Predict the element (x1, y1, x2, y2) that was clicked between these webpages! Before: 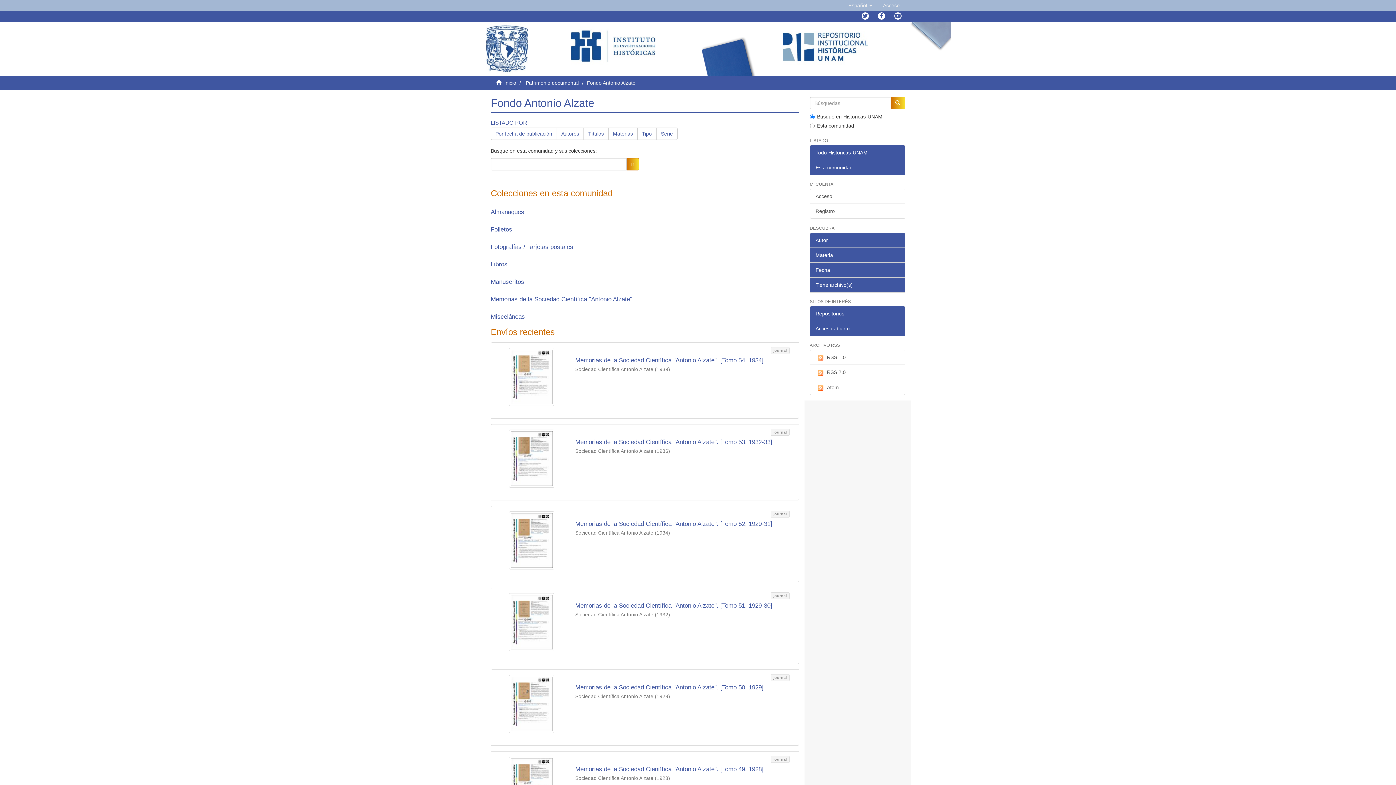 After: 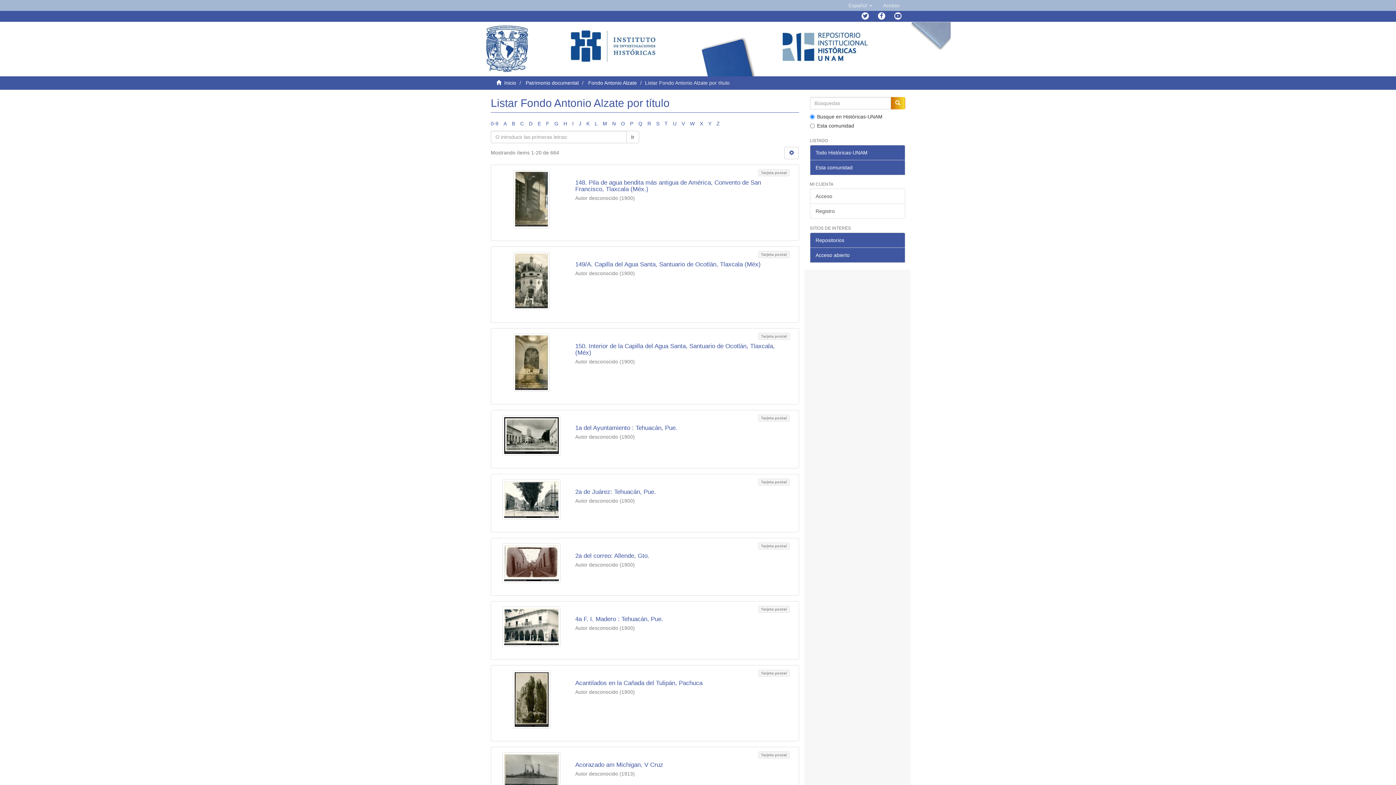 Action: bbox: (583, 127, 608, 140) label: Títulos